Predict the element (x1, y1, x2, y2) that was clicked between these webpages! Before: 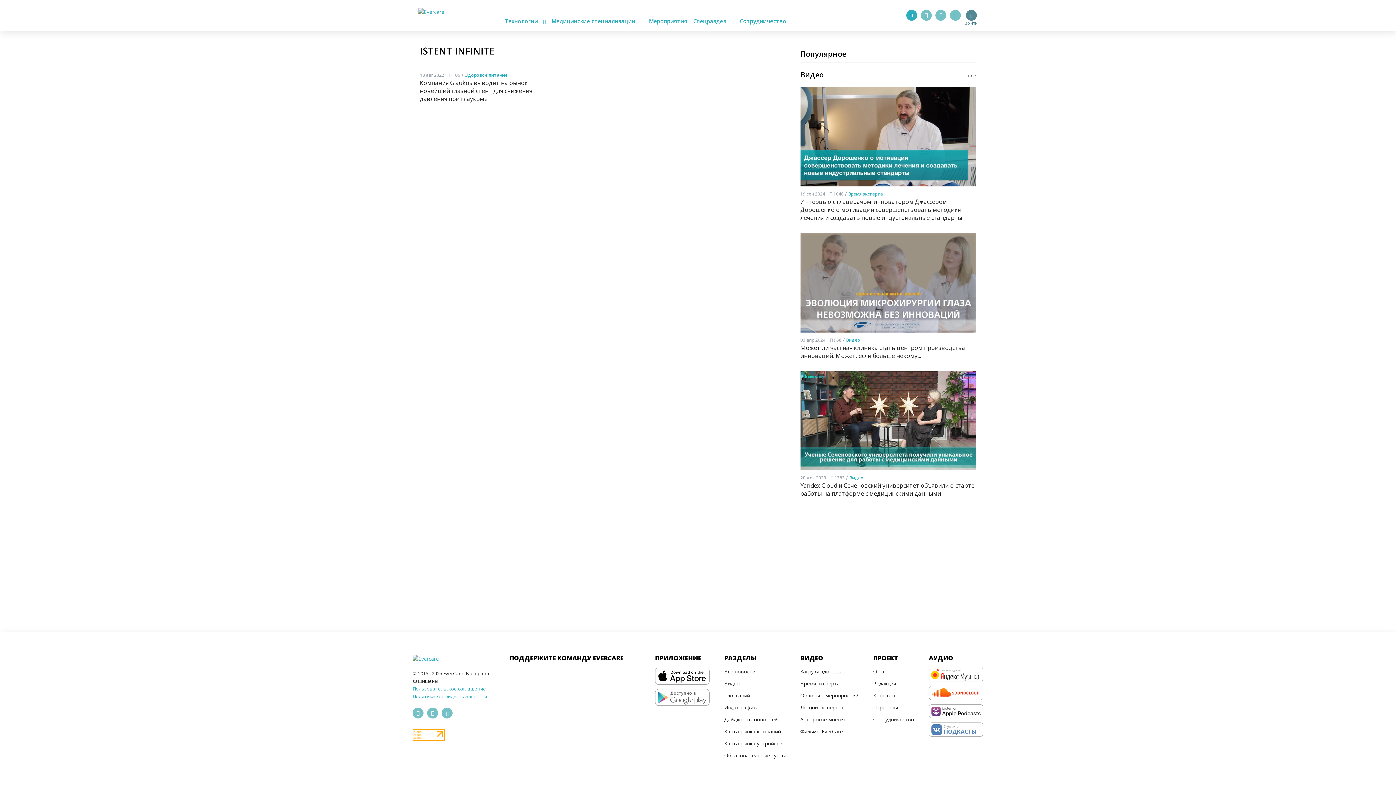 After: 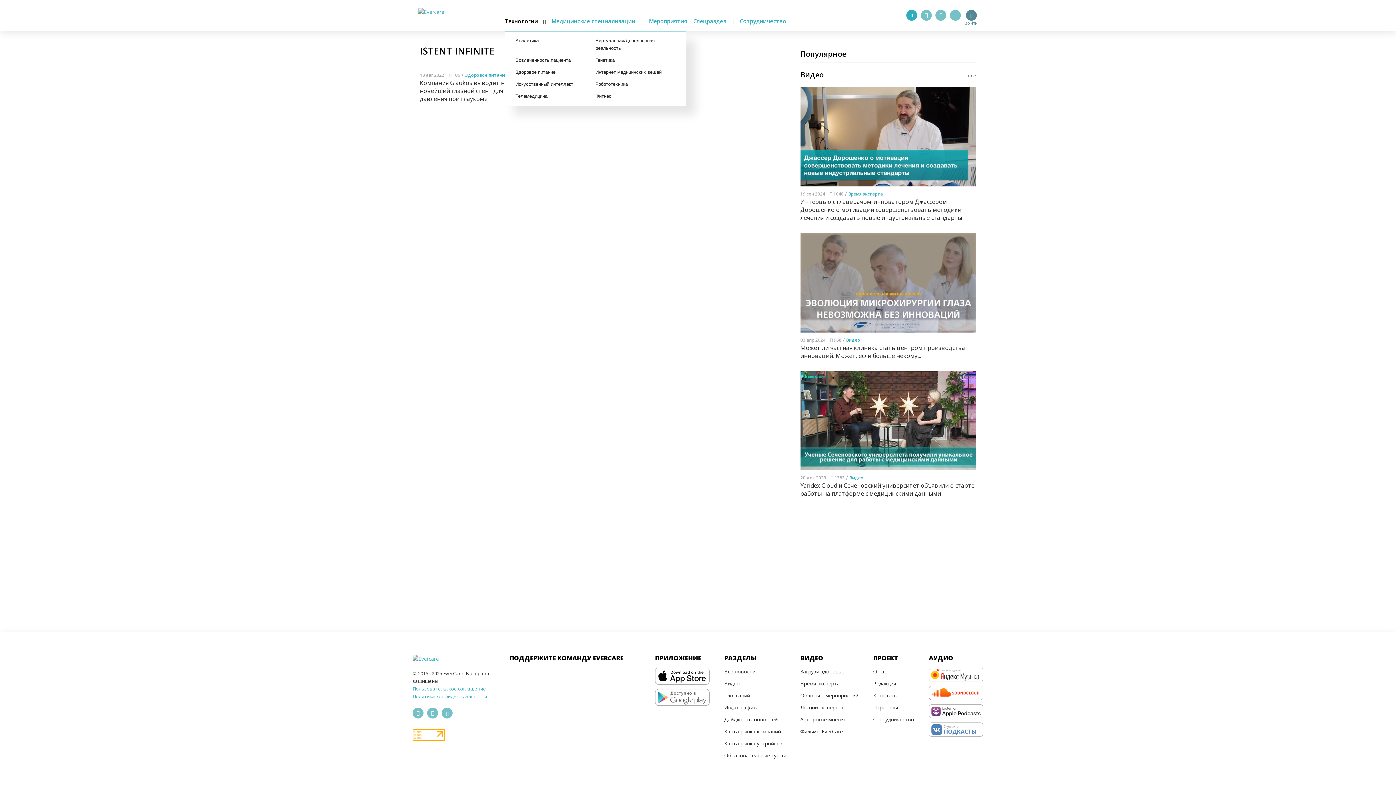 Action: label: Технологии  bbox: (501, 17, 548, 24)